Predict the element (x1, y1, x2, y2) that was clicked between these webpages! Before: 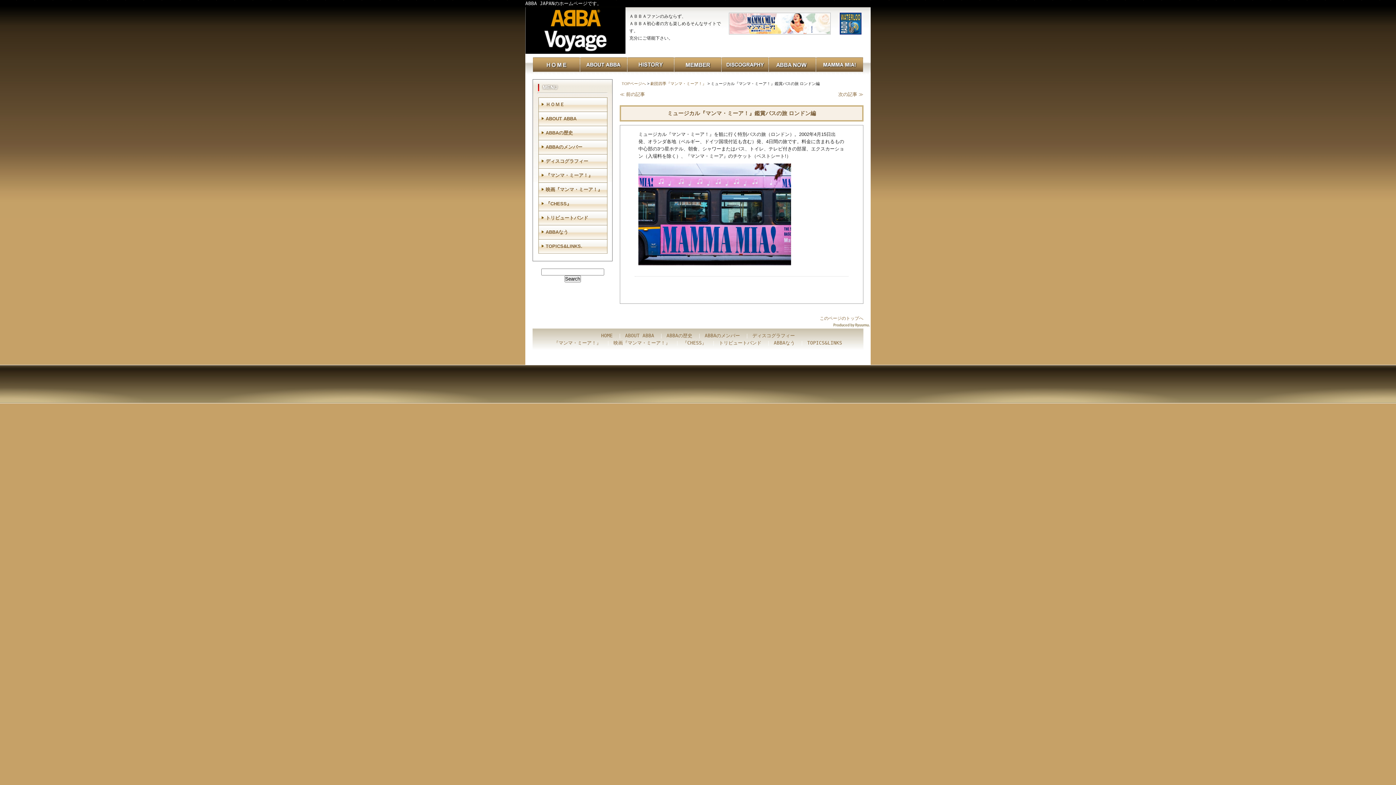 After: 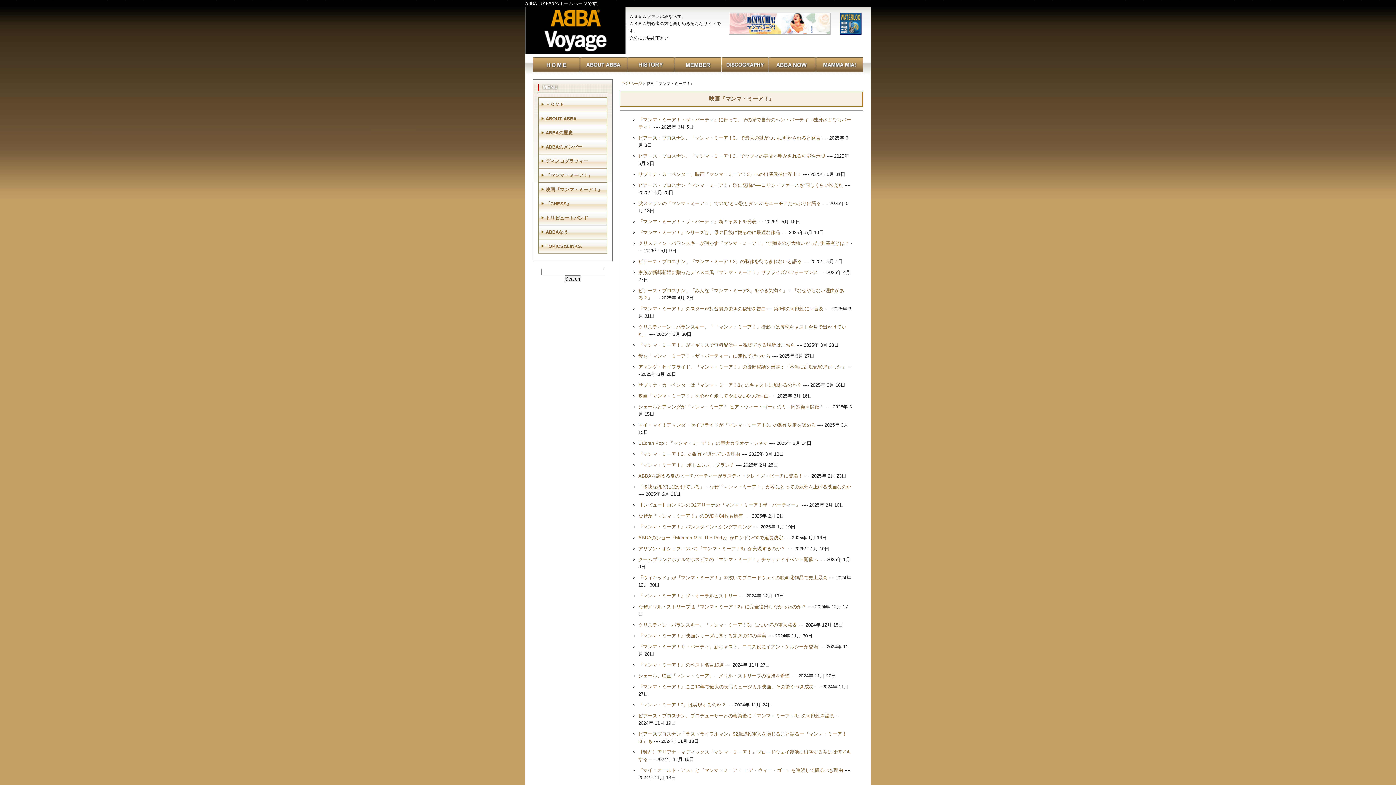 Action: bbox: (545, 186, 602, 192) label: 映画『マンマ・ミーア！』